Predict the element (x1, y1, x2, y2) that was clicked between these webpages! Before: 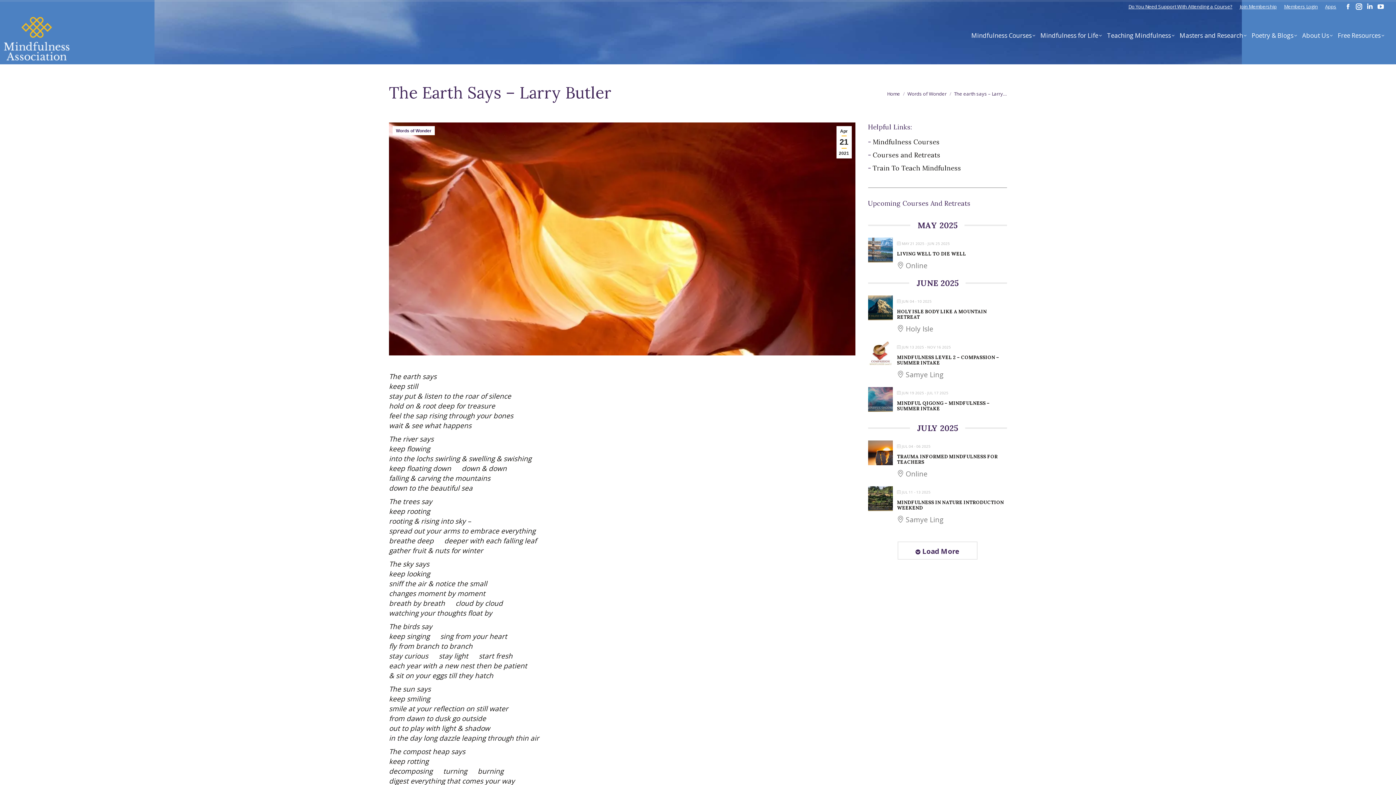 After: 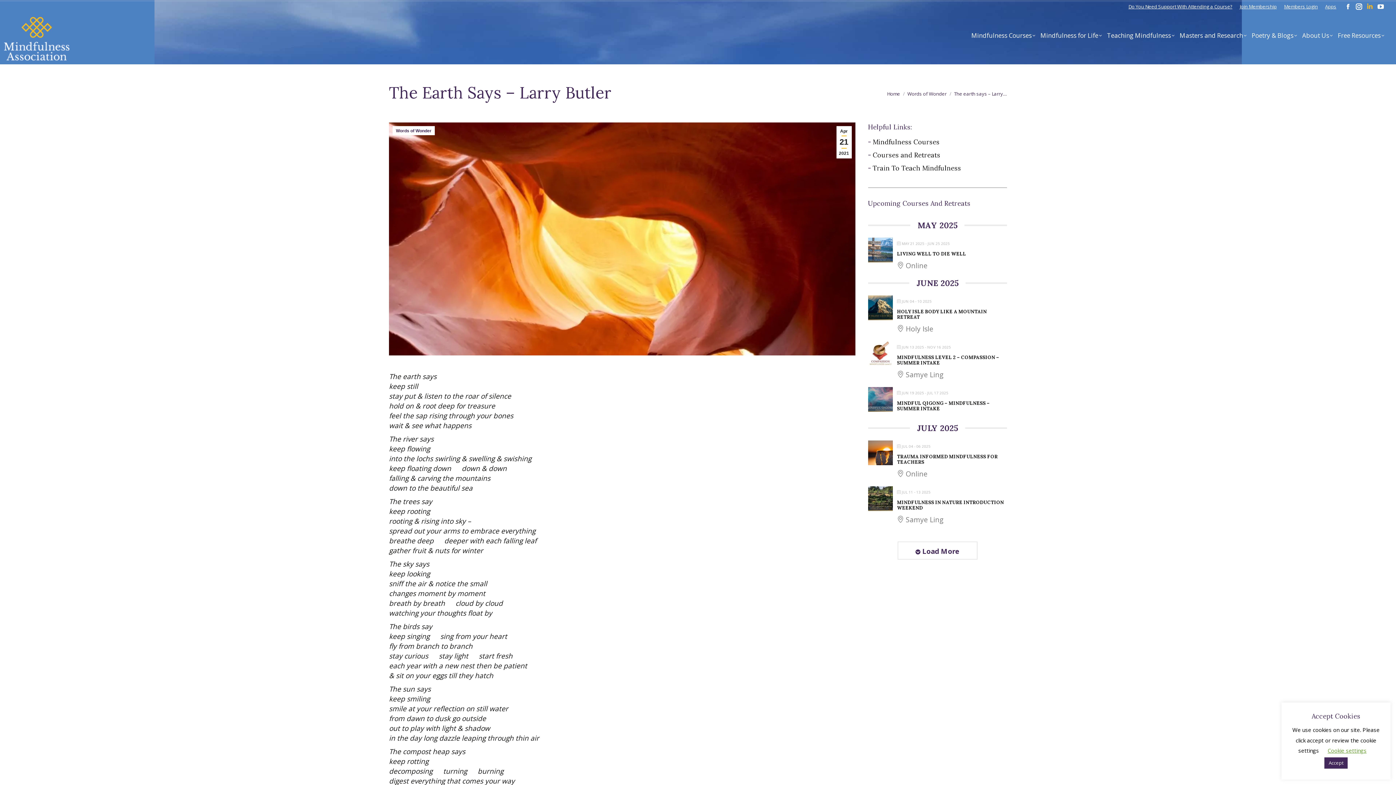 Action: bbox: (1365, 2, 1374, 10) label: Linkedin page opens in new window